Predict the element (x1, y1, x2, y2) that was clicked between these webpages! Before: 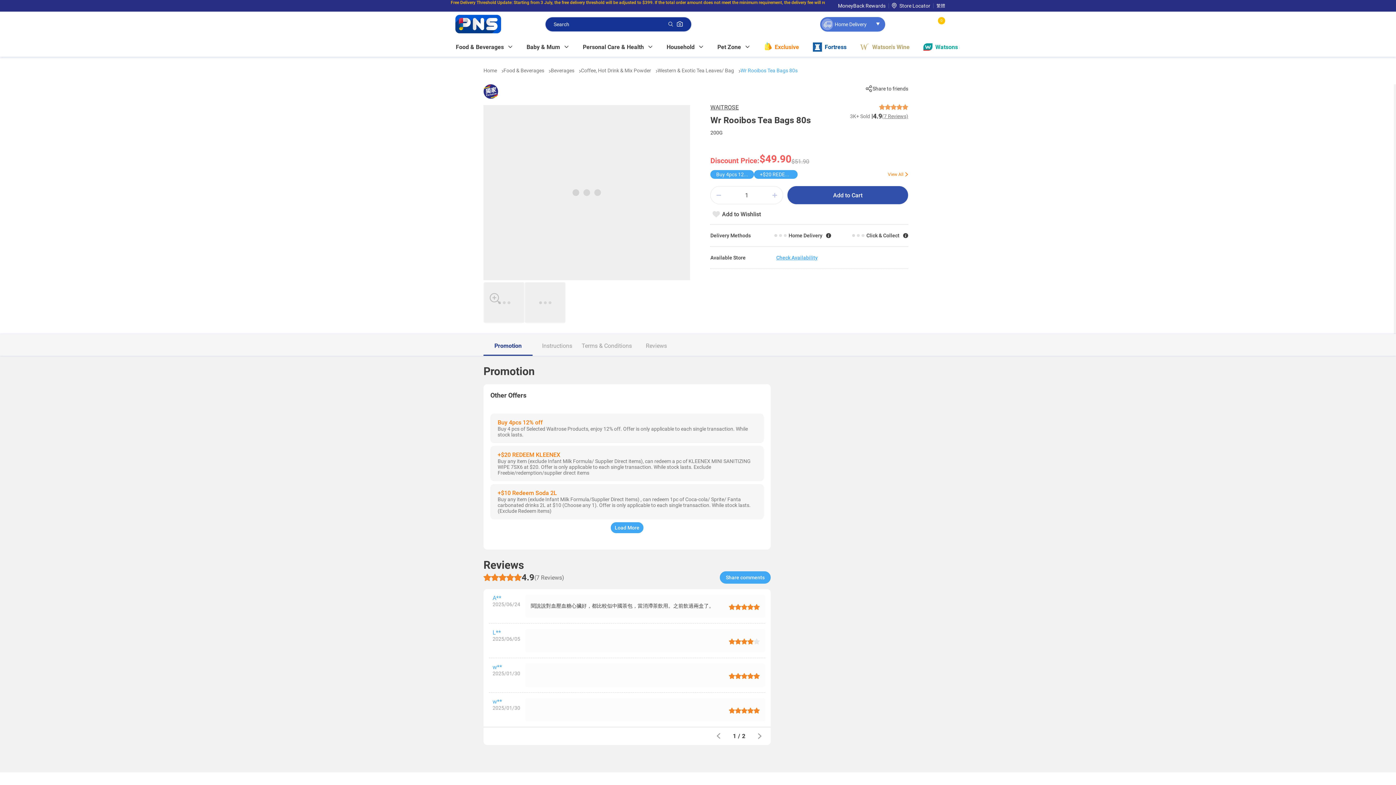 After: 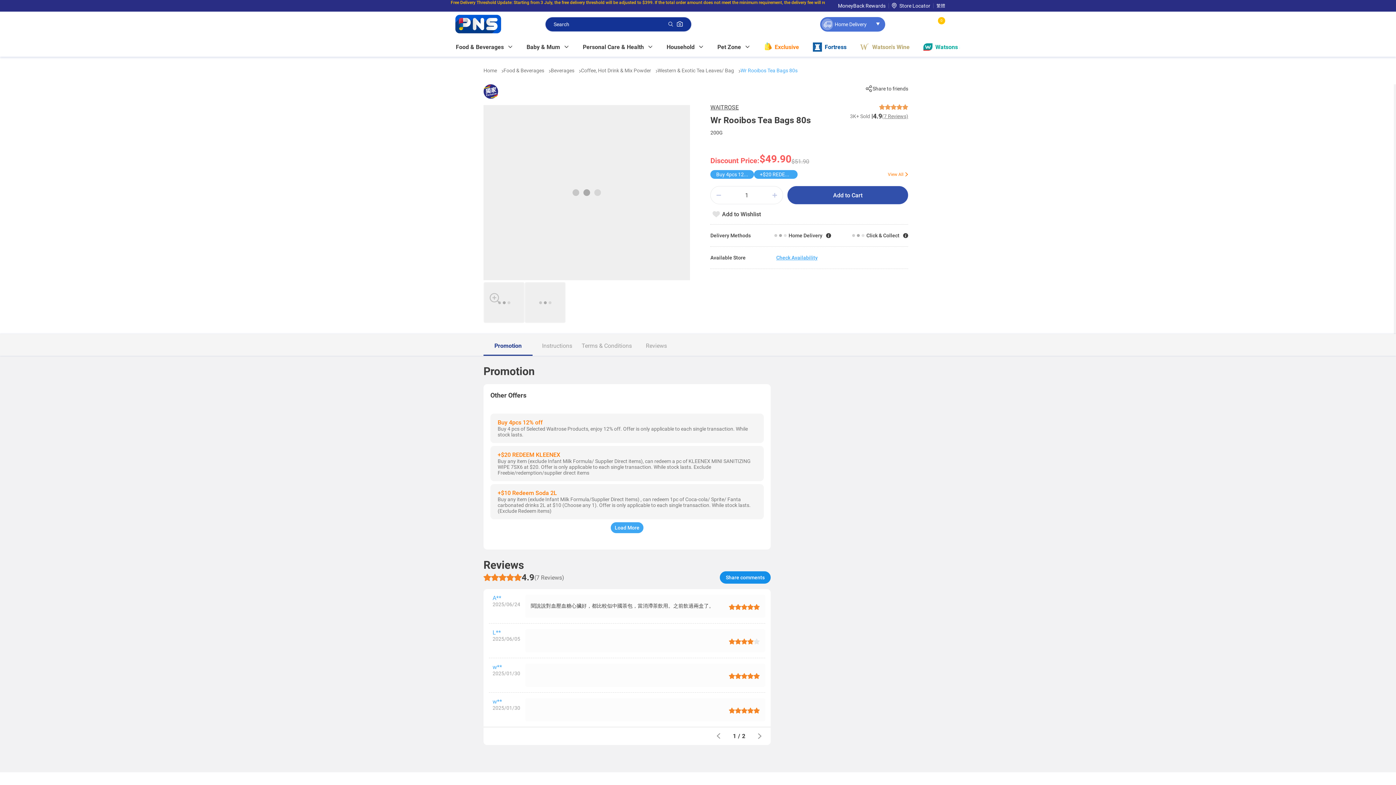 Action: bbox: (720, 571, 770, 584) label: Share comments​